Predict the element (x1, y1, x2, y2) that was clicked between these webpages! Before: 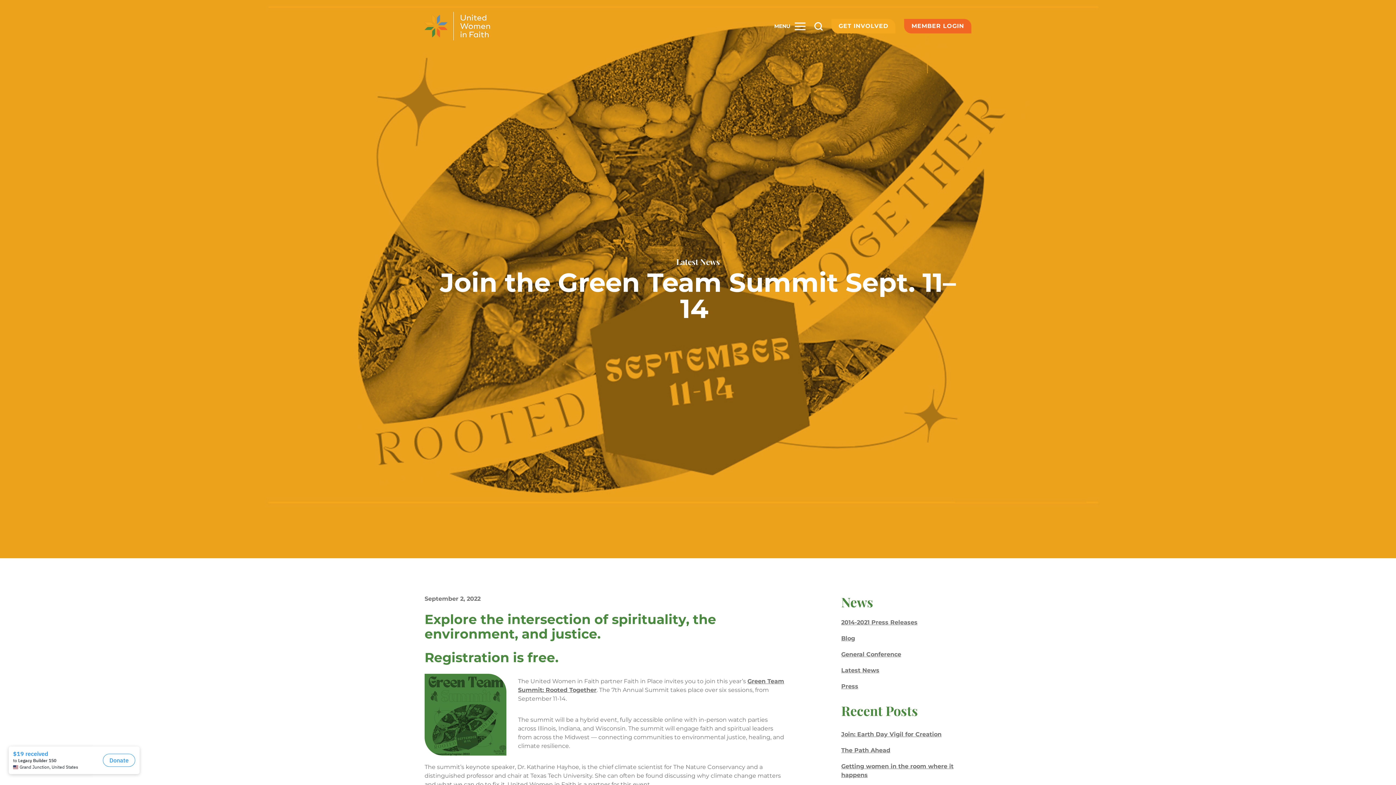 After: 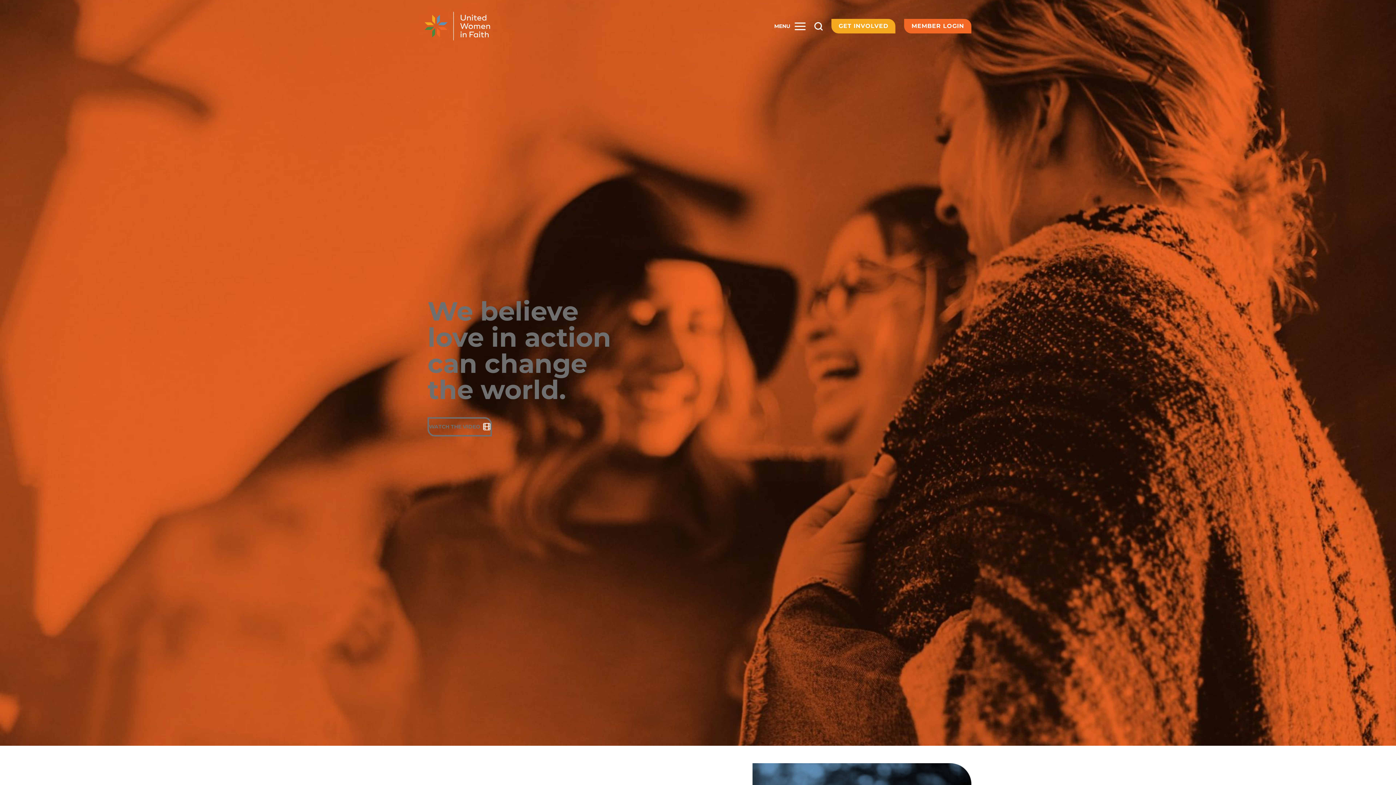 Action: bbox: (424, 11, 490, 40)